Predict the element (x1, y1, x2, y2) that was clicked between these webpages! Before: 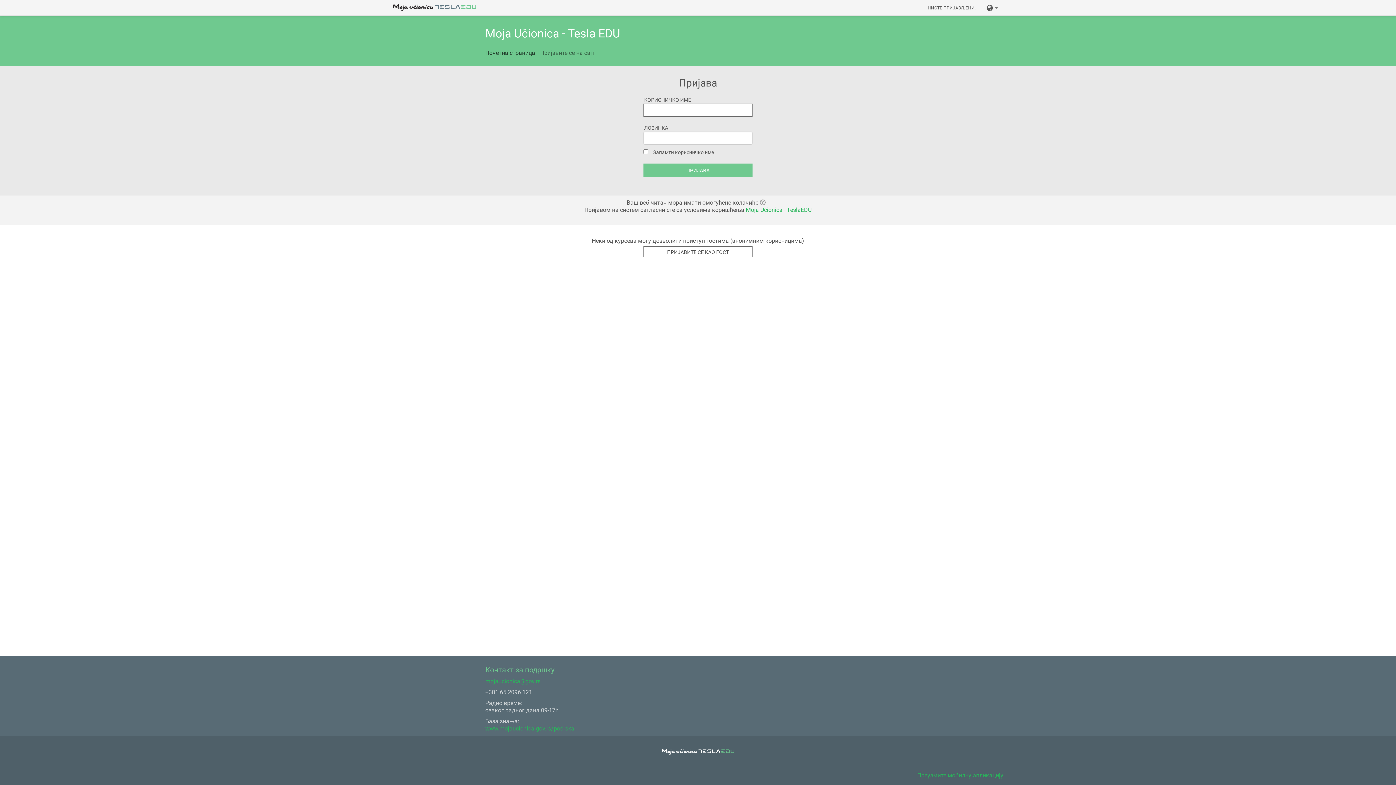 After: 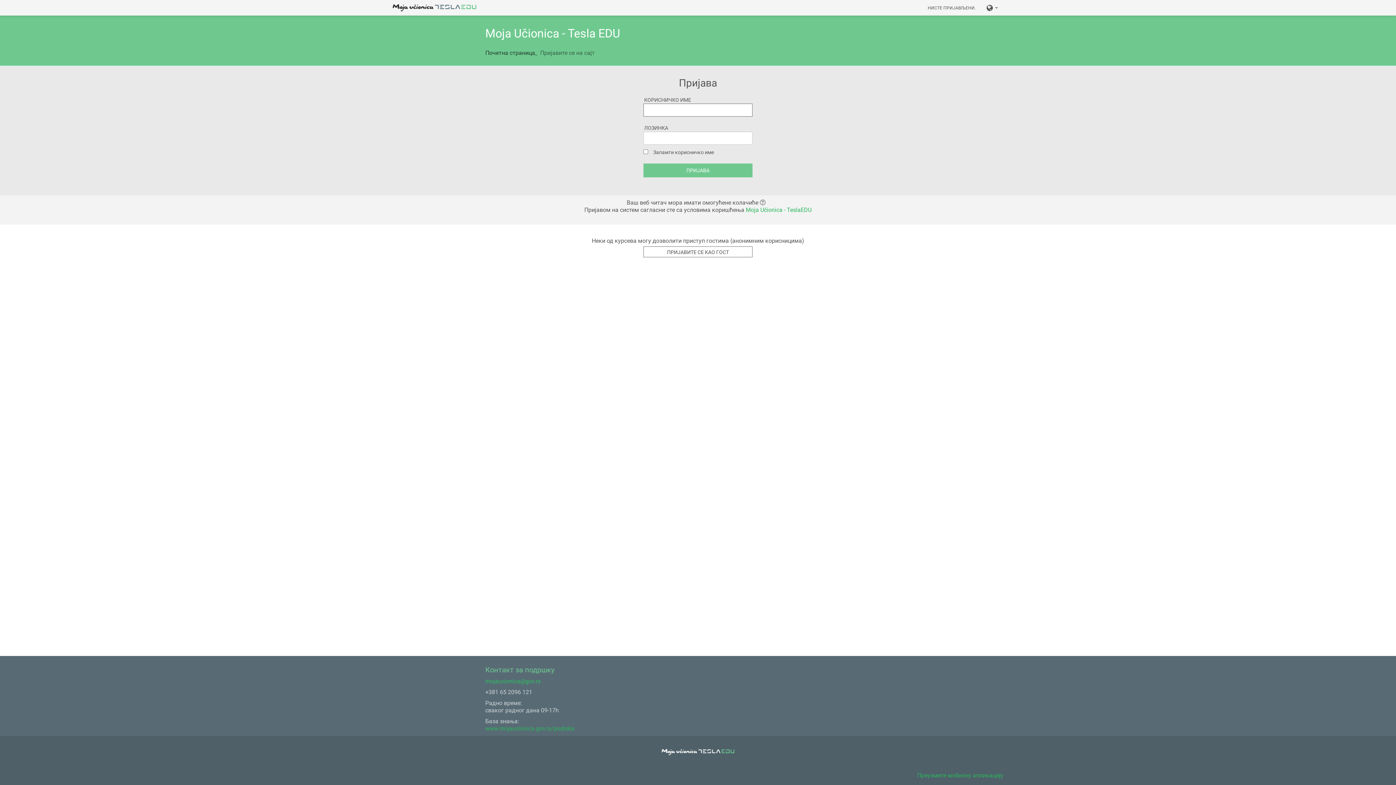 Action: label: mojaucionica@gov.rs bbox: (485, 678, 540, 685)